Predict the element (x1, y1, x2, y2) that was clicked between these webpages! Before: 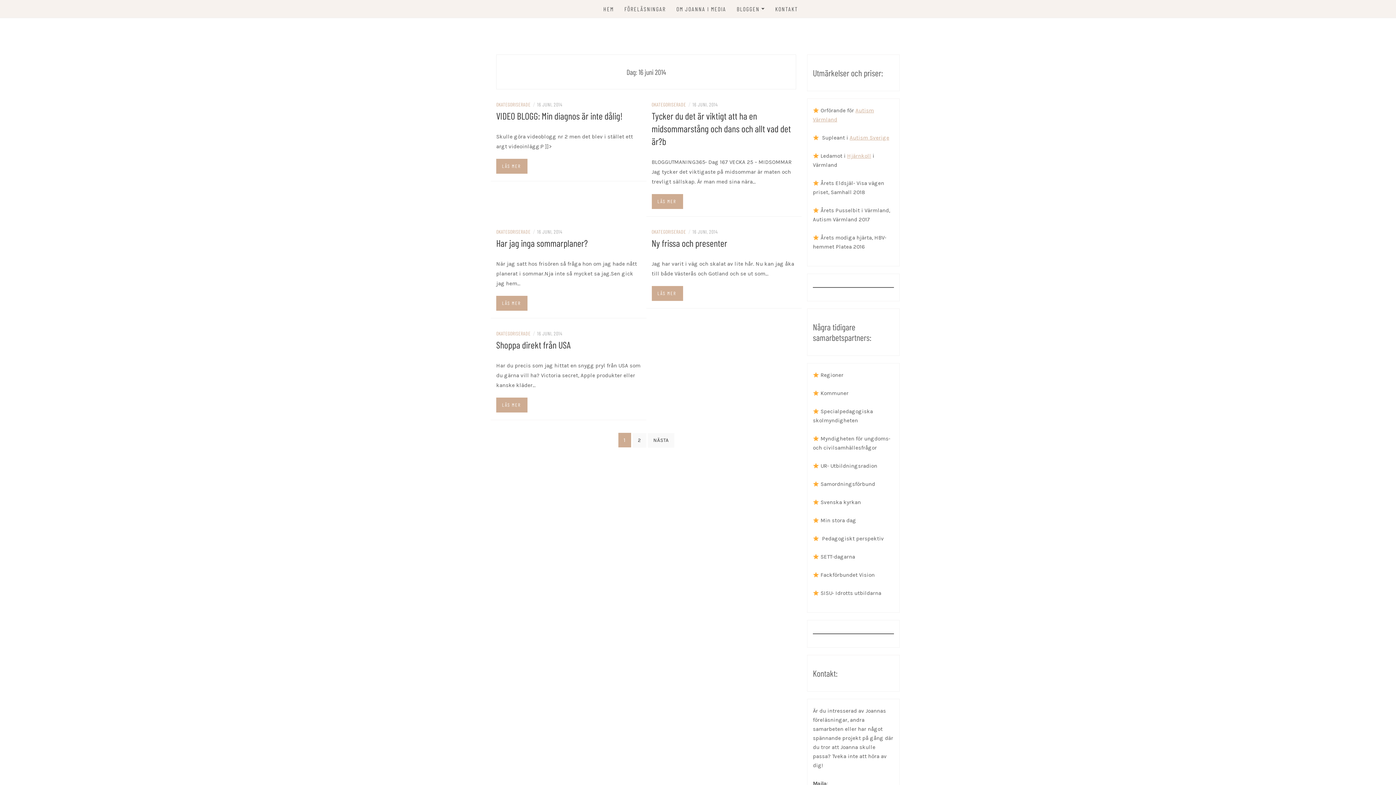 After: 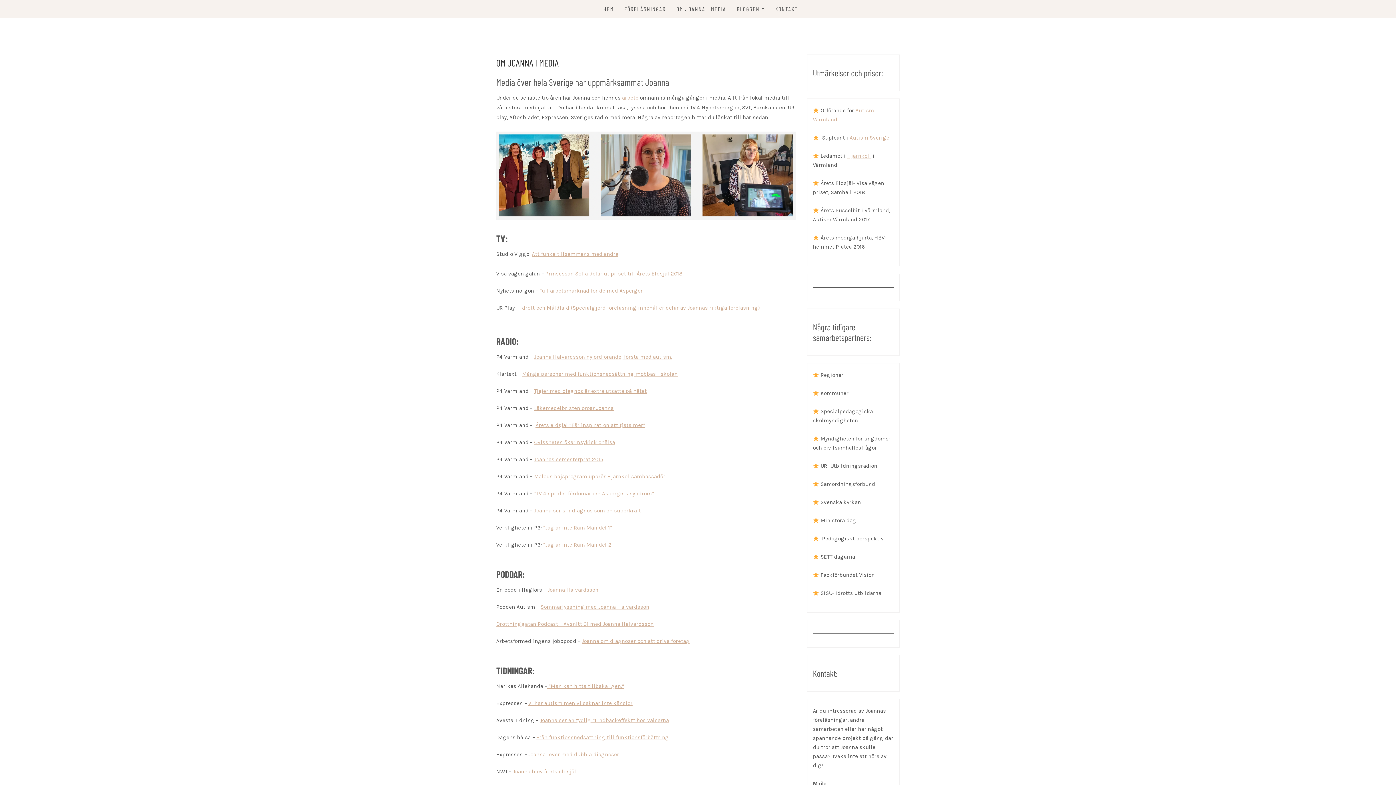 Action: bbox: (676, 0, 726, 18) label: OM JOANNA I MEDIA